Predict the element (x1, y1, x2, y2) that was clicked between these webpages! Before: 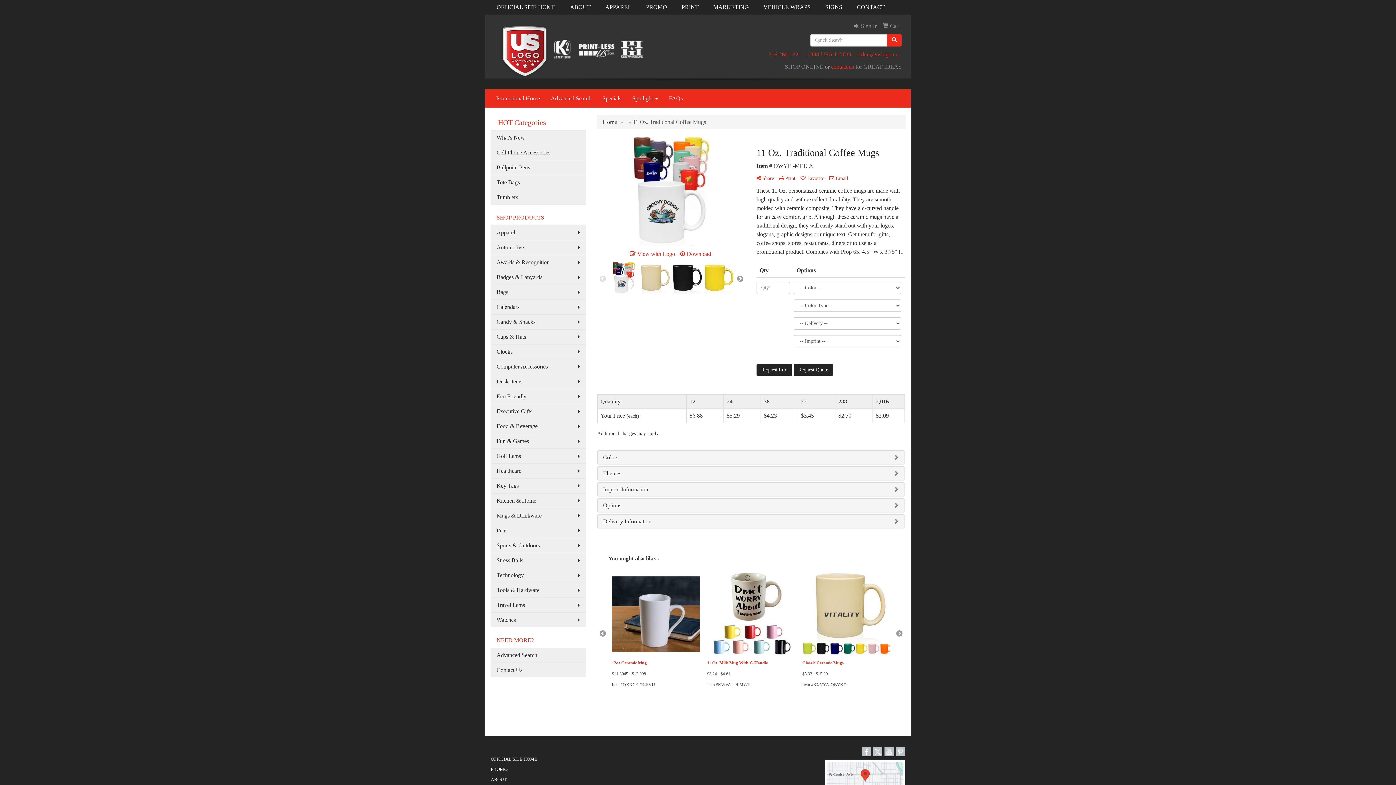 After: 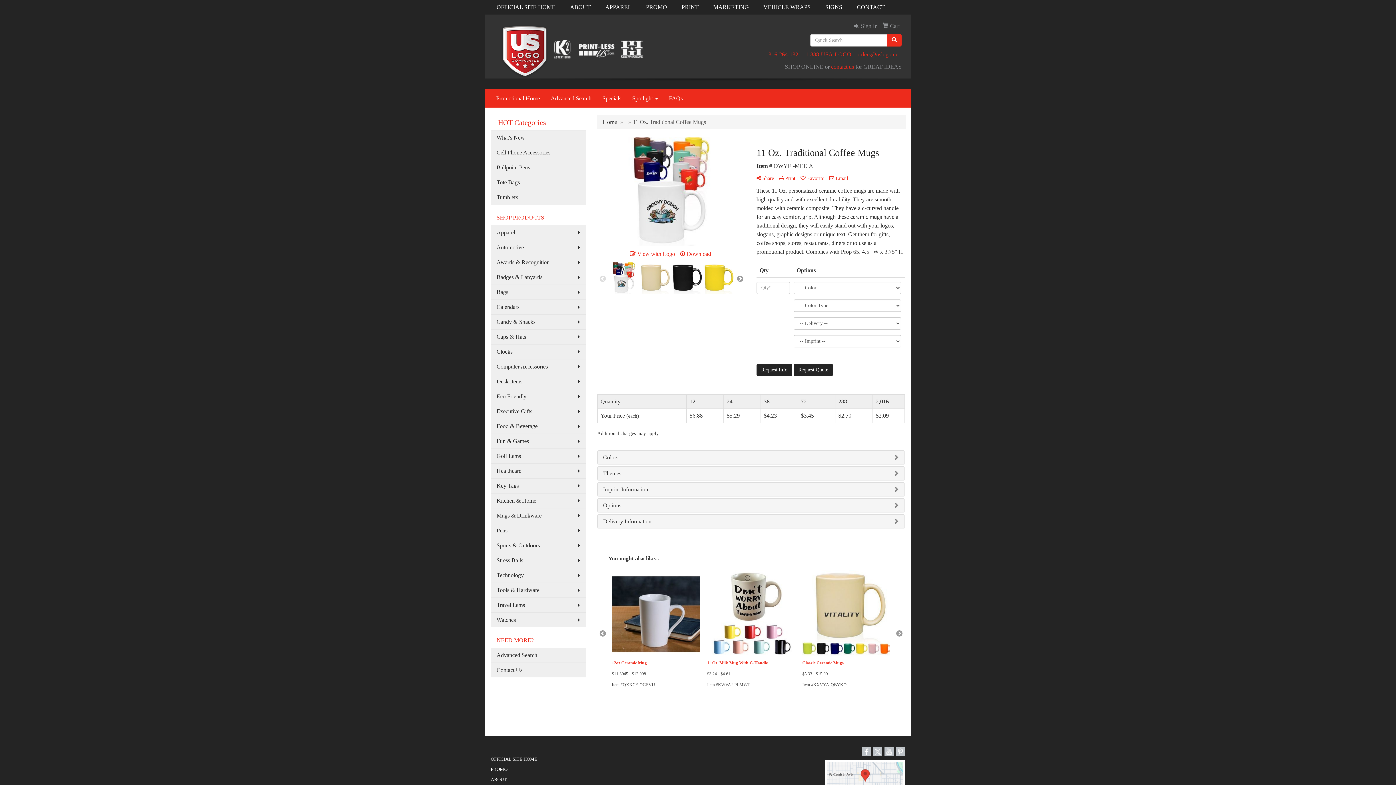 Action: bbox: (884, 748, 893, 754)